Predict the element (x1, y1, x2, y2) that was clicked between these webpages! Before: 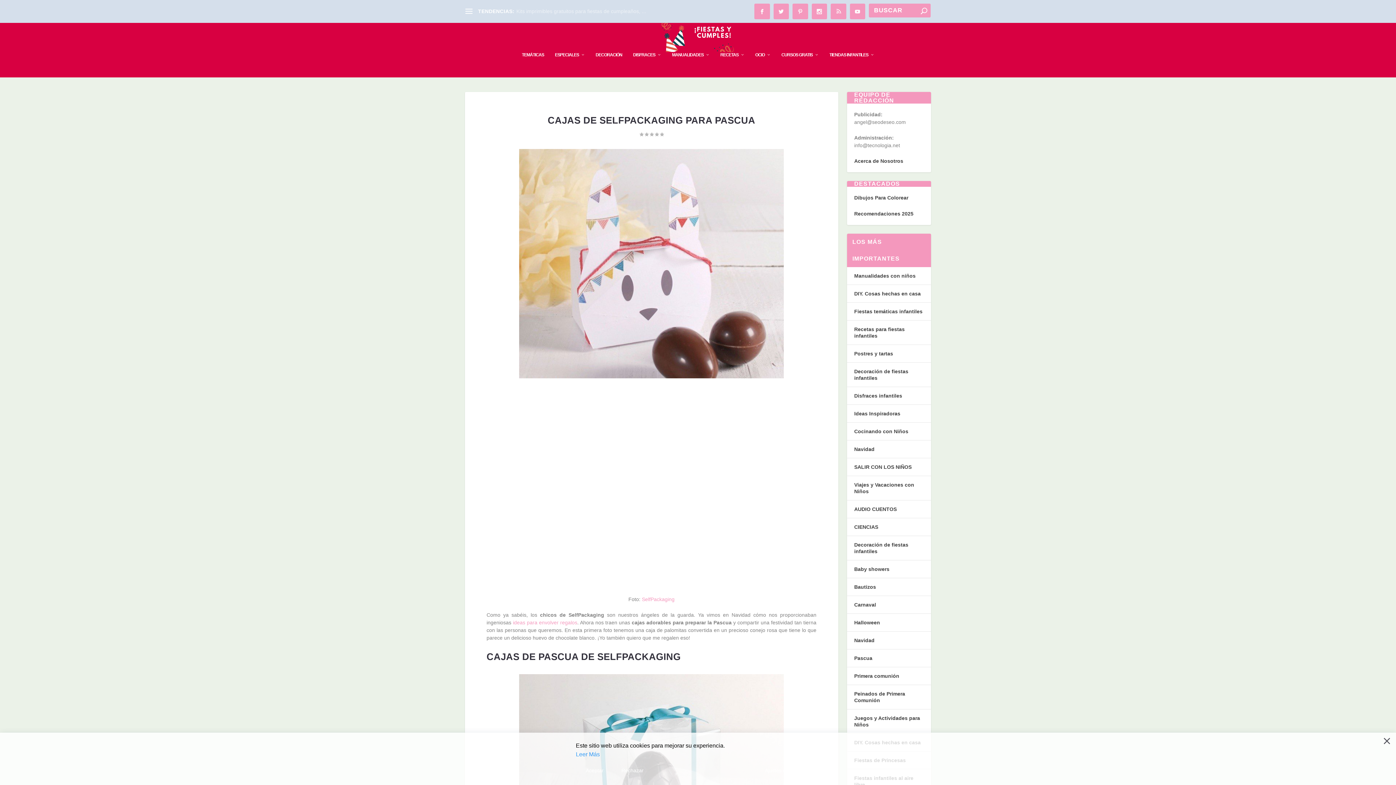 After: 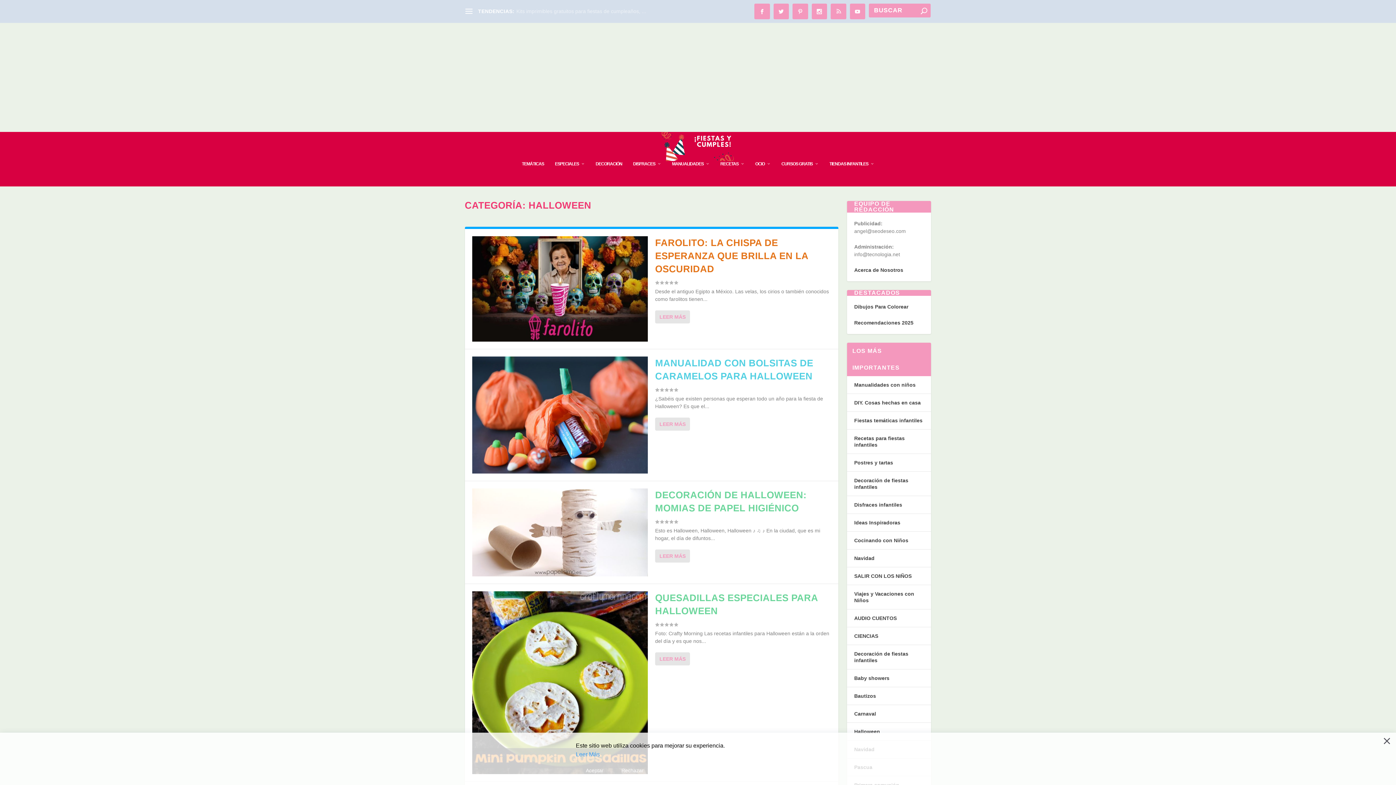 Action: bbox: (854, 619, 880, 625) label: Halloween